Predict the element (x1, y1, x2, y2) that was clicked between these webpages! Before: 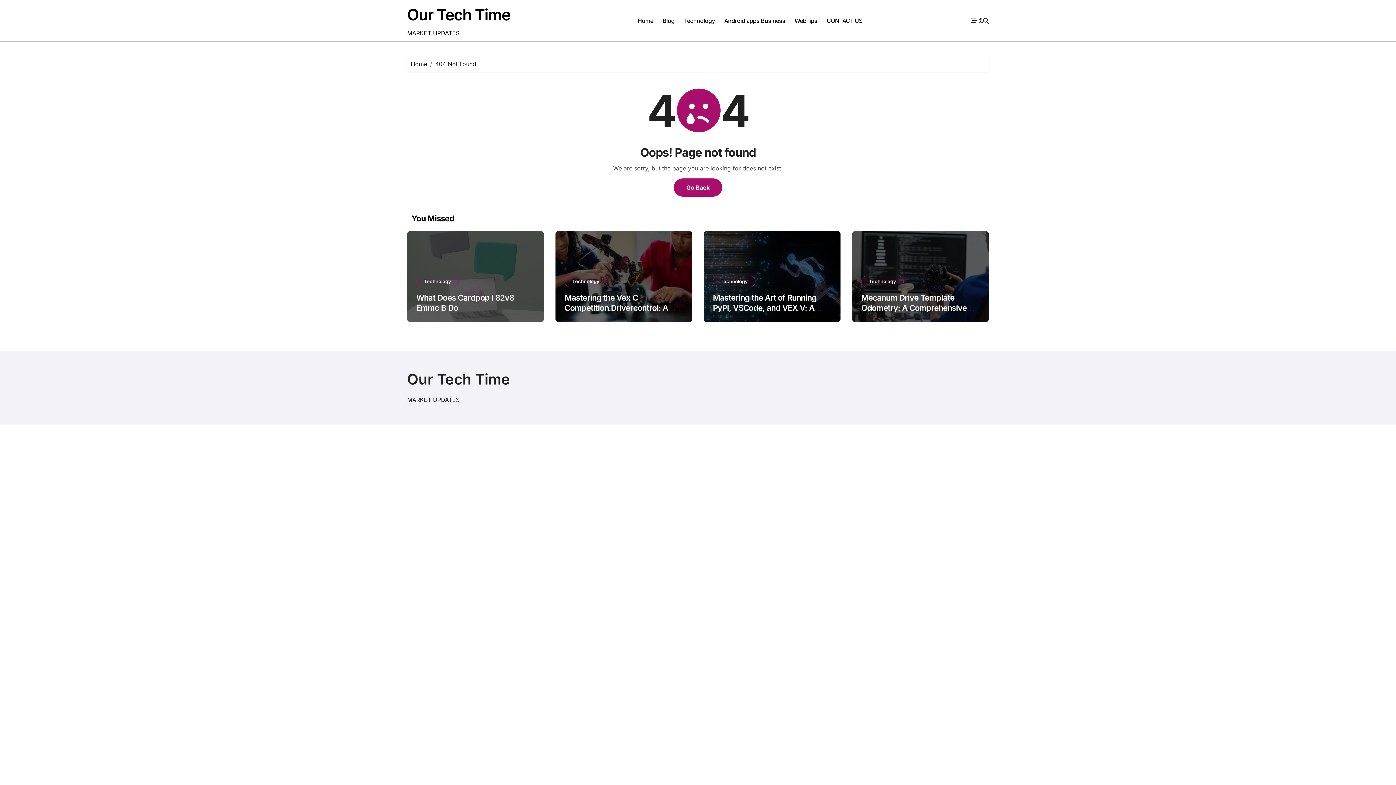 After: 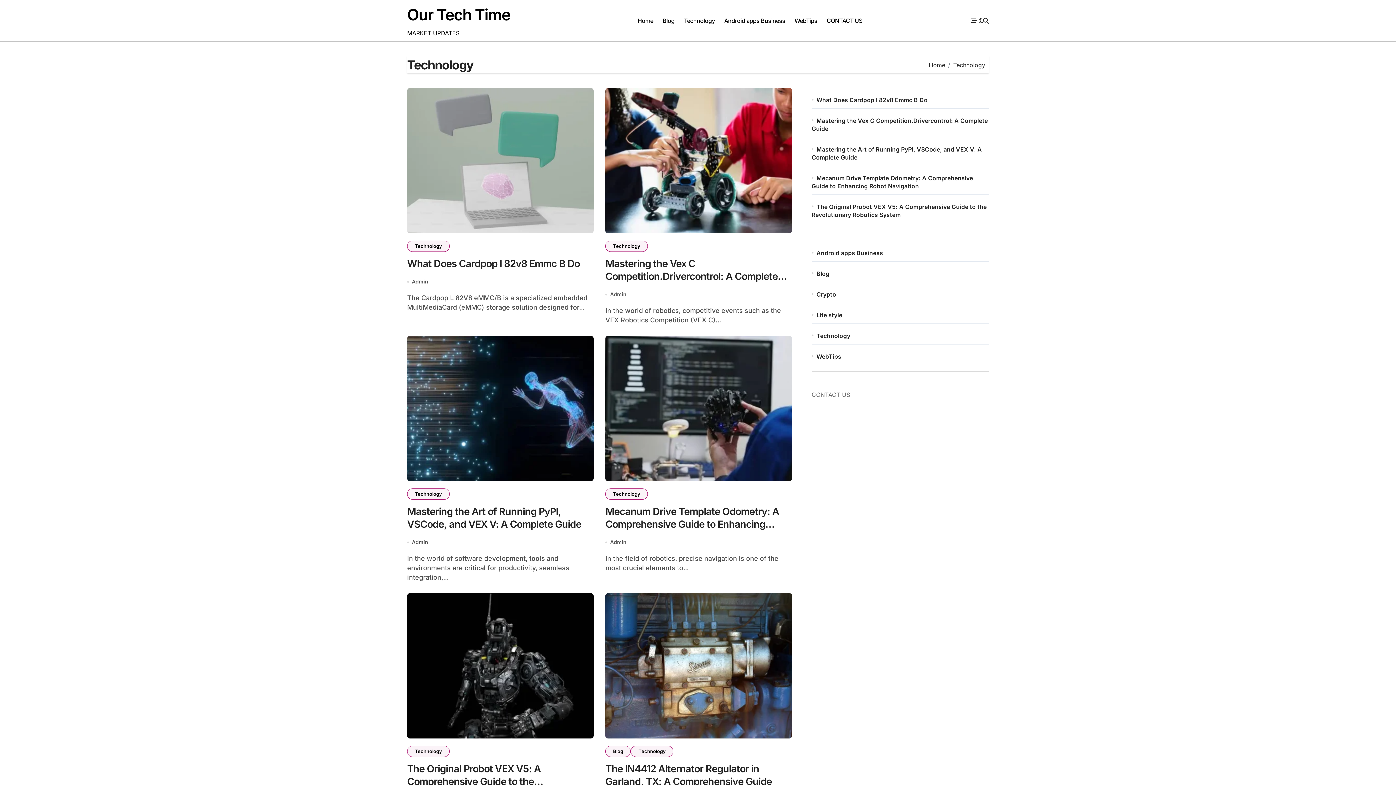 Action: bbox: (416, 276, 458, 287) label: Technology